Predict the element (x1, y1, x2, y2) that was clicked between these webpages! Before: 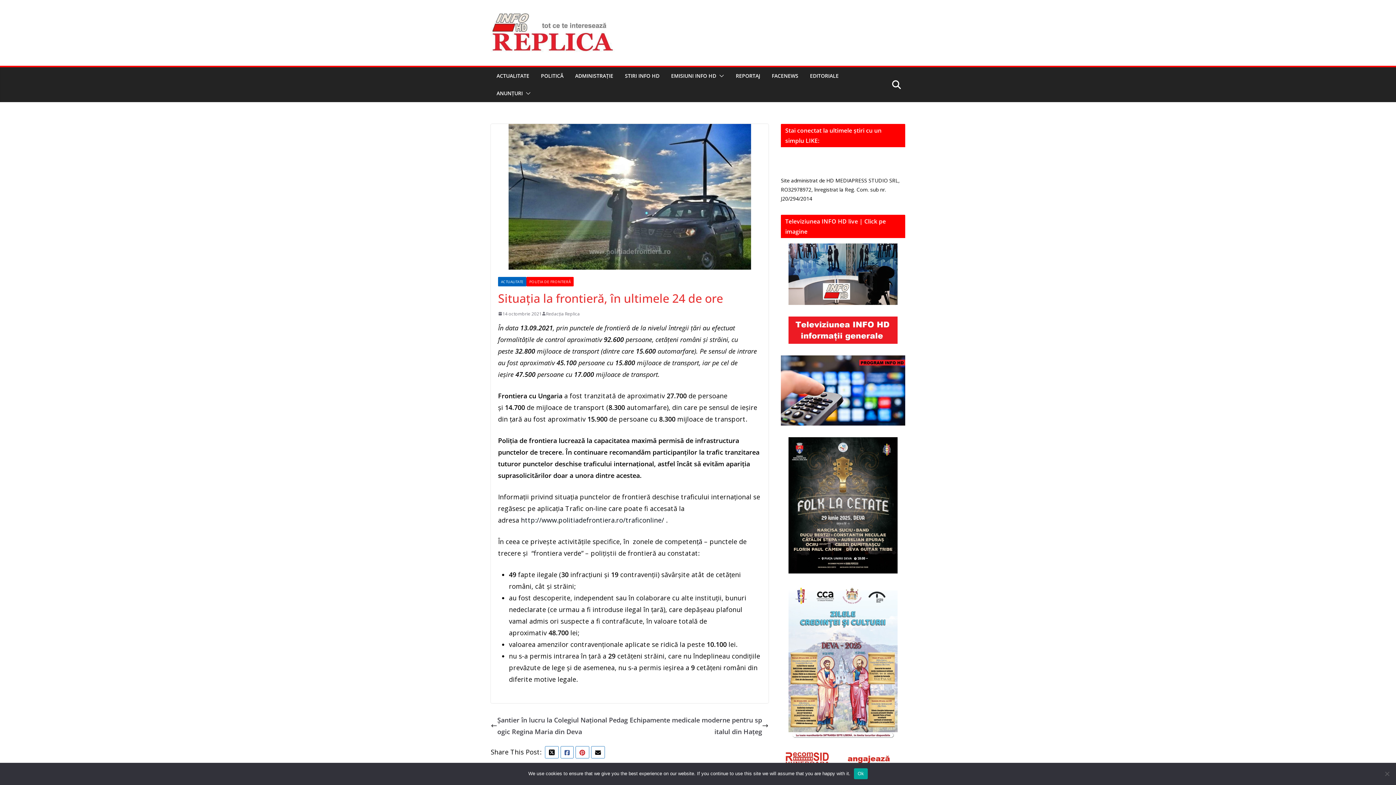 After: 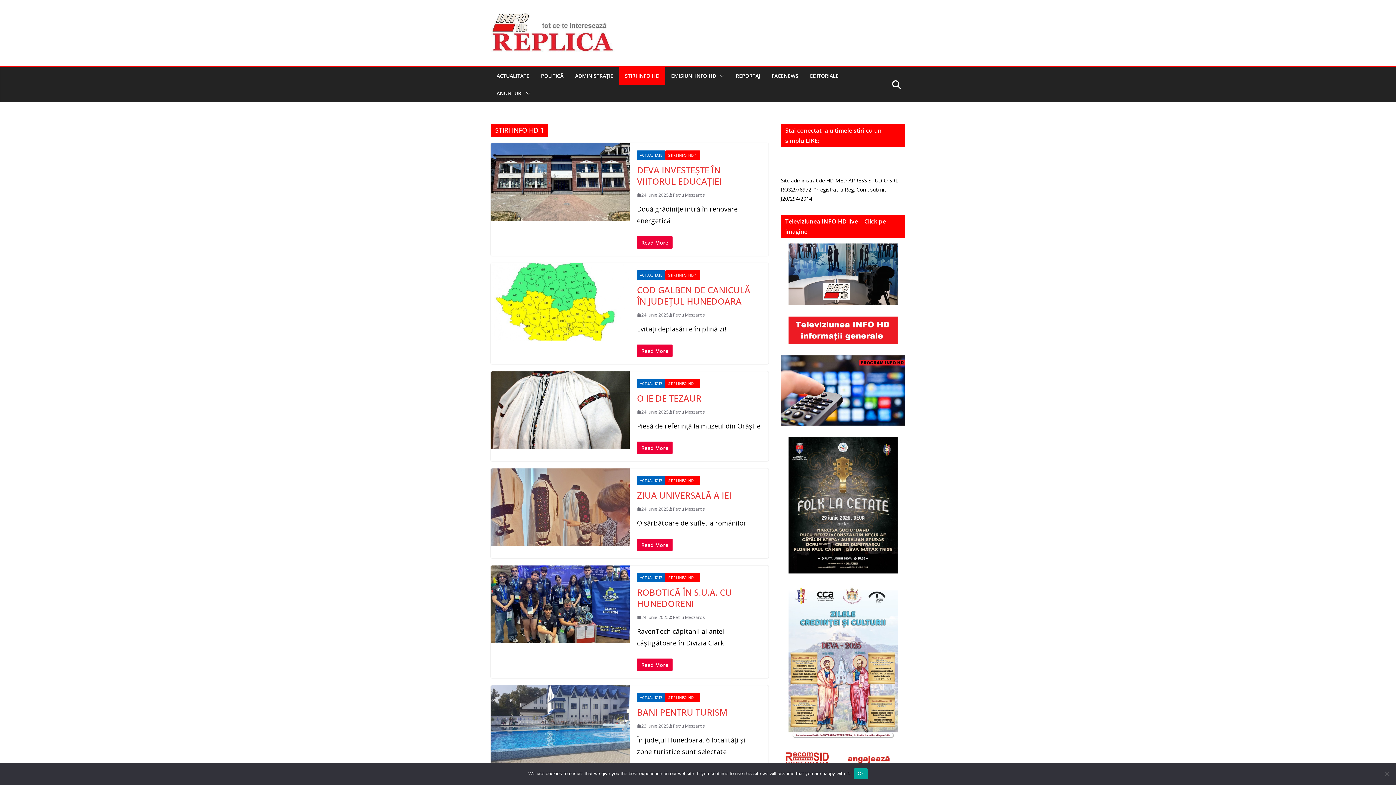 Action: bbox: (625, 71, 659, 81) label: STIRI INFO HD